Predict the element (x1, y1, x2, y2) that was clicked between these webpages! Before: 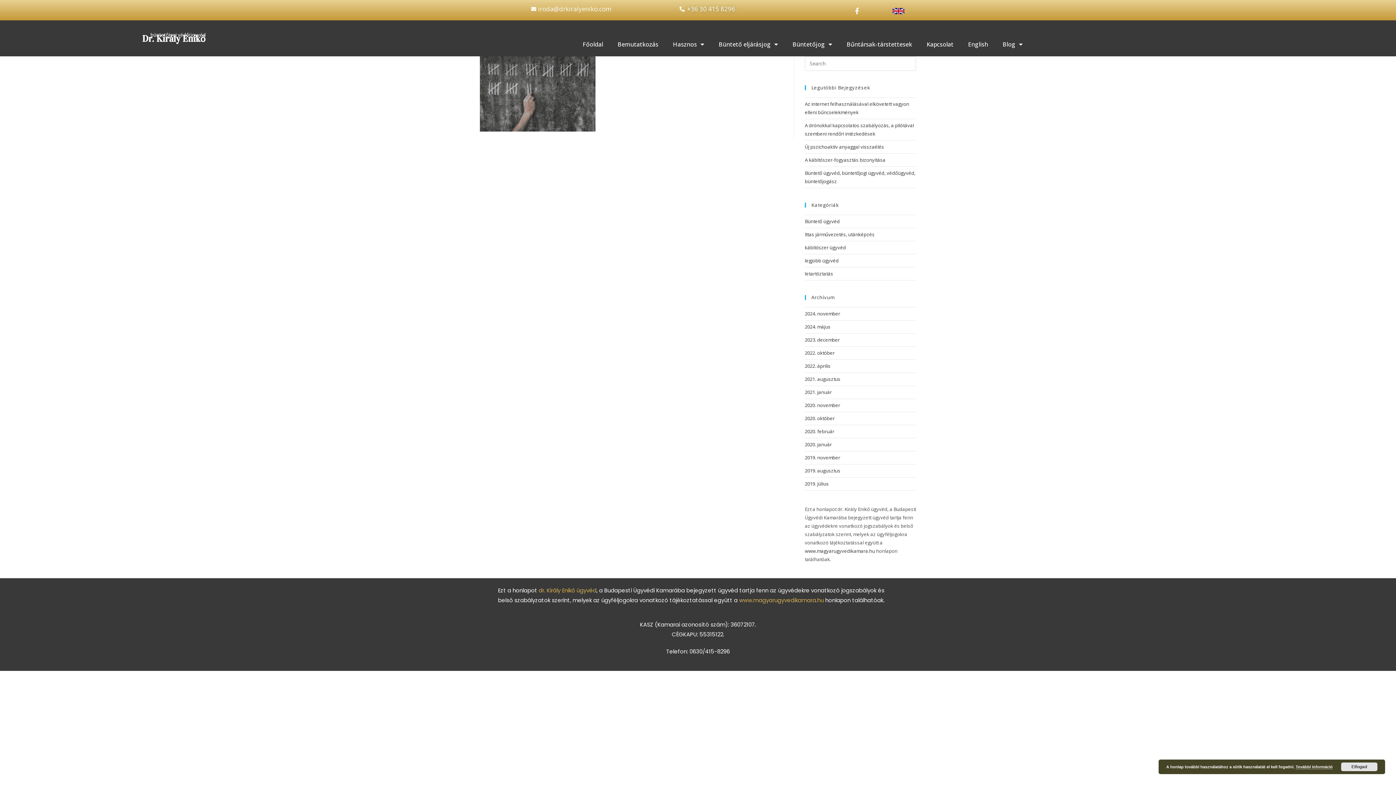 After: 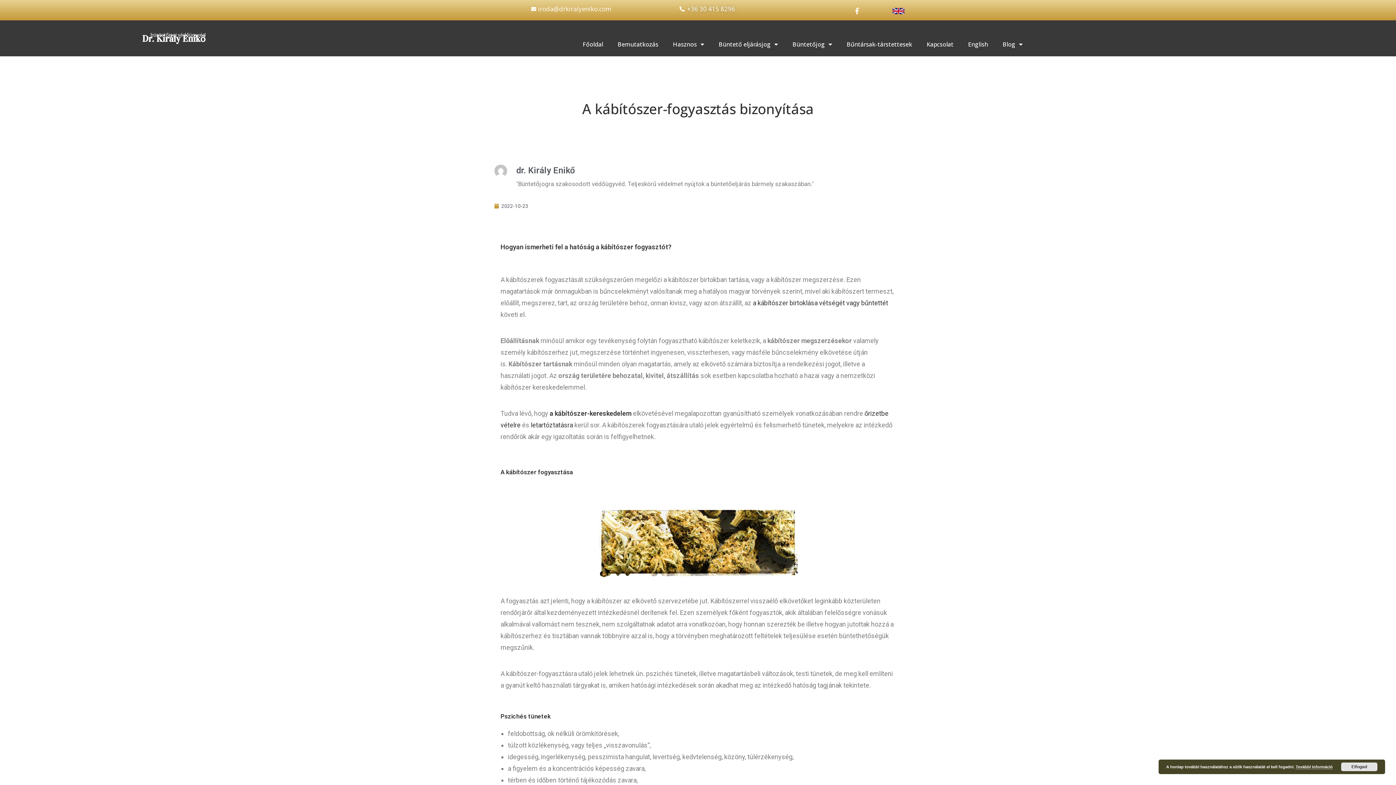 Action: bbox: (805, 156, 885, 163) label: A kábítószer-fogyasztás bizonyítása